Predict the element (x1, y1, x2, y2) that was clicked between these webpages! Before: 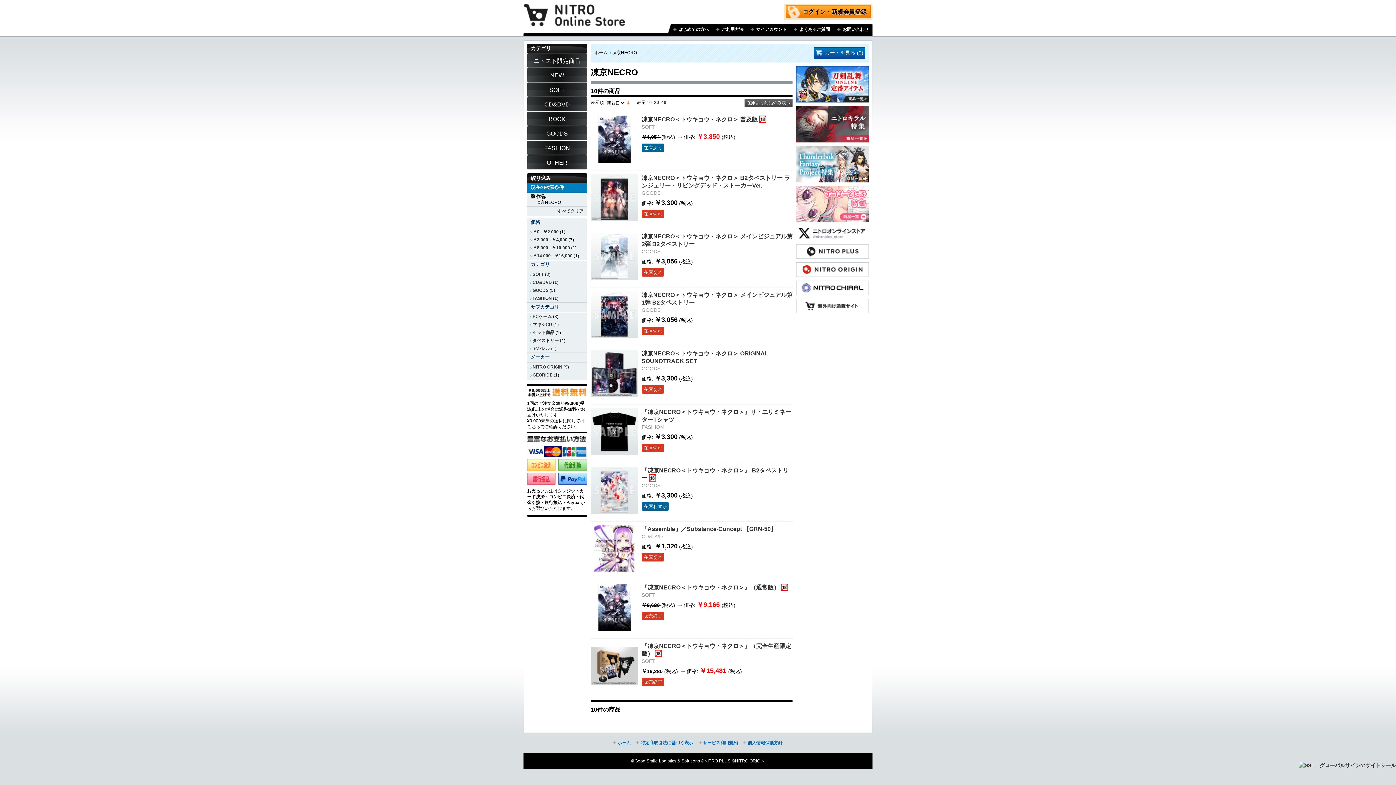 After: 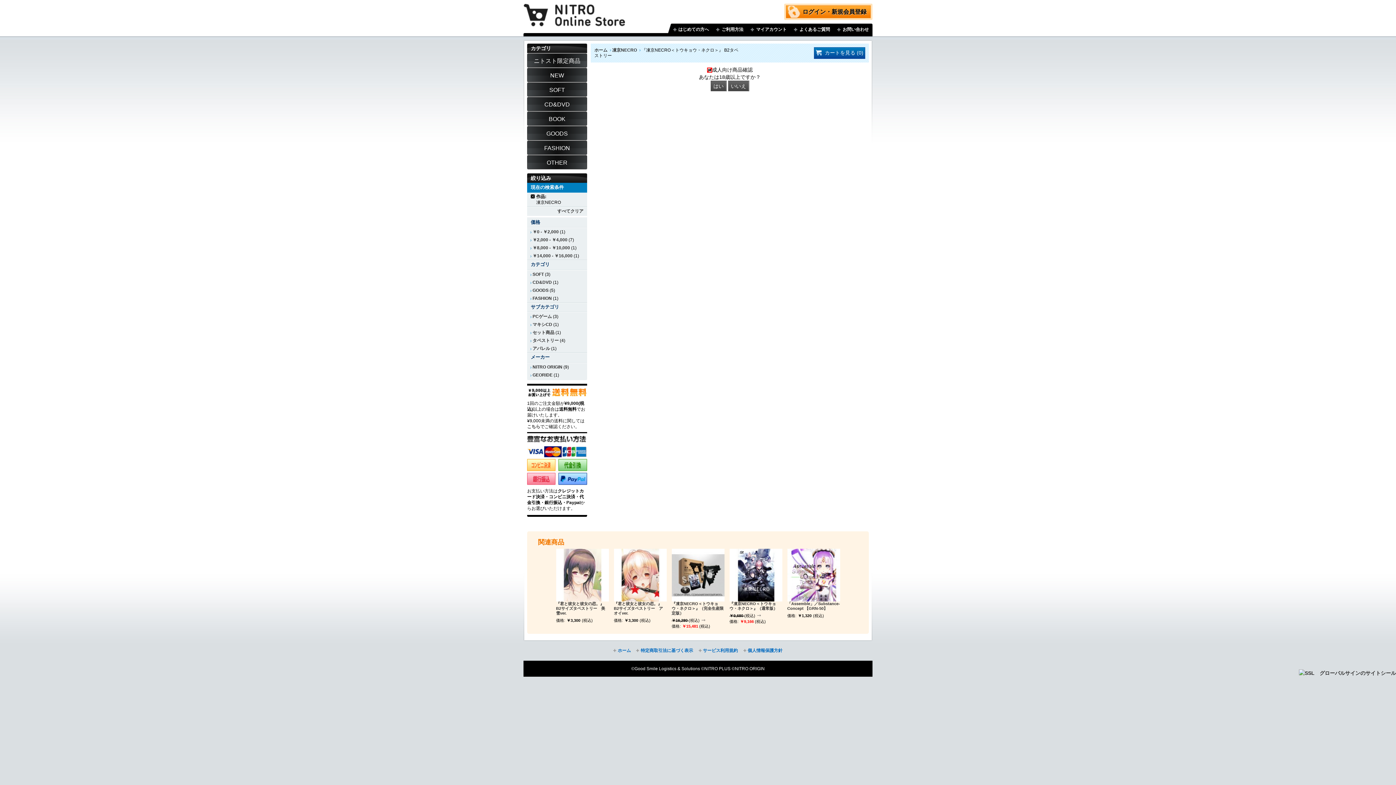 Action: bbox: (590, 466, 638, 514)